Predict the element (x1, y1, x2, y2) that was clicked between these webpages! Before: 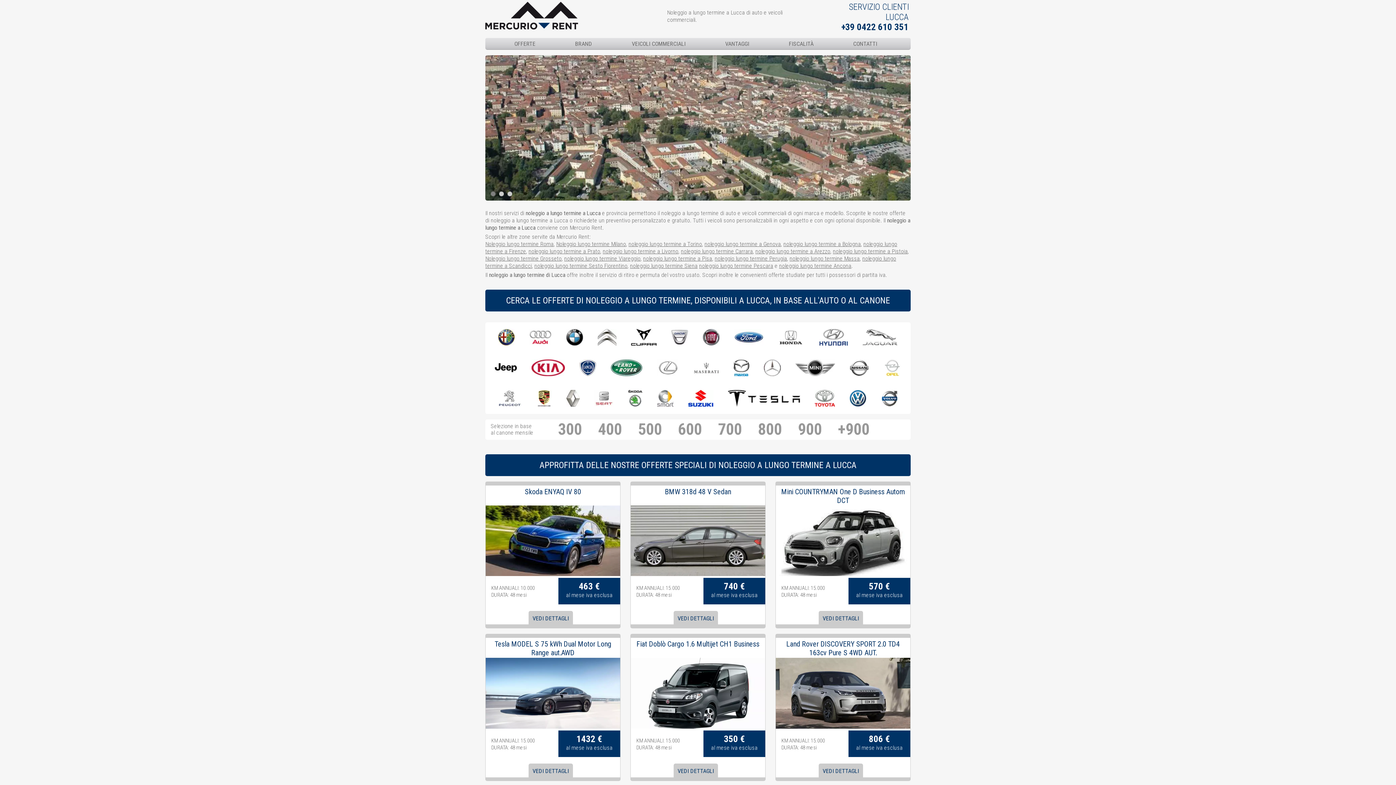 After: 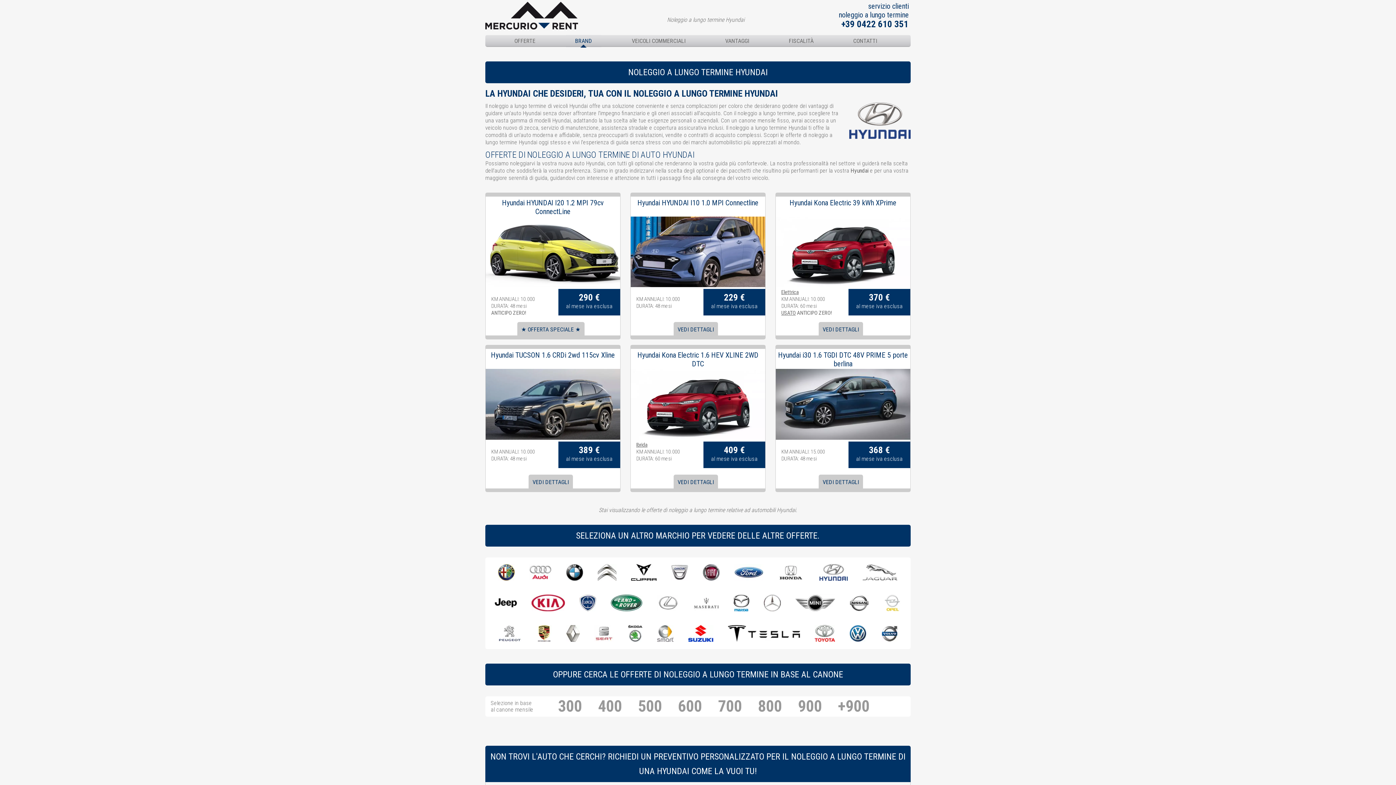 Action: bbox: (813, 322, 854, 353)